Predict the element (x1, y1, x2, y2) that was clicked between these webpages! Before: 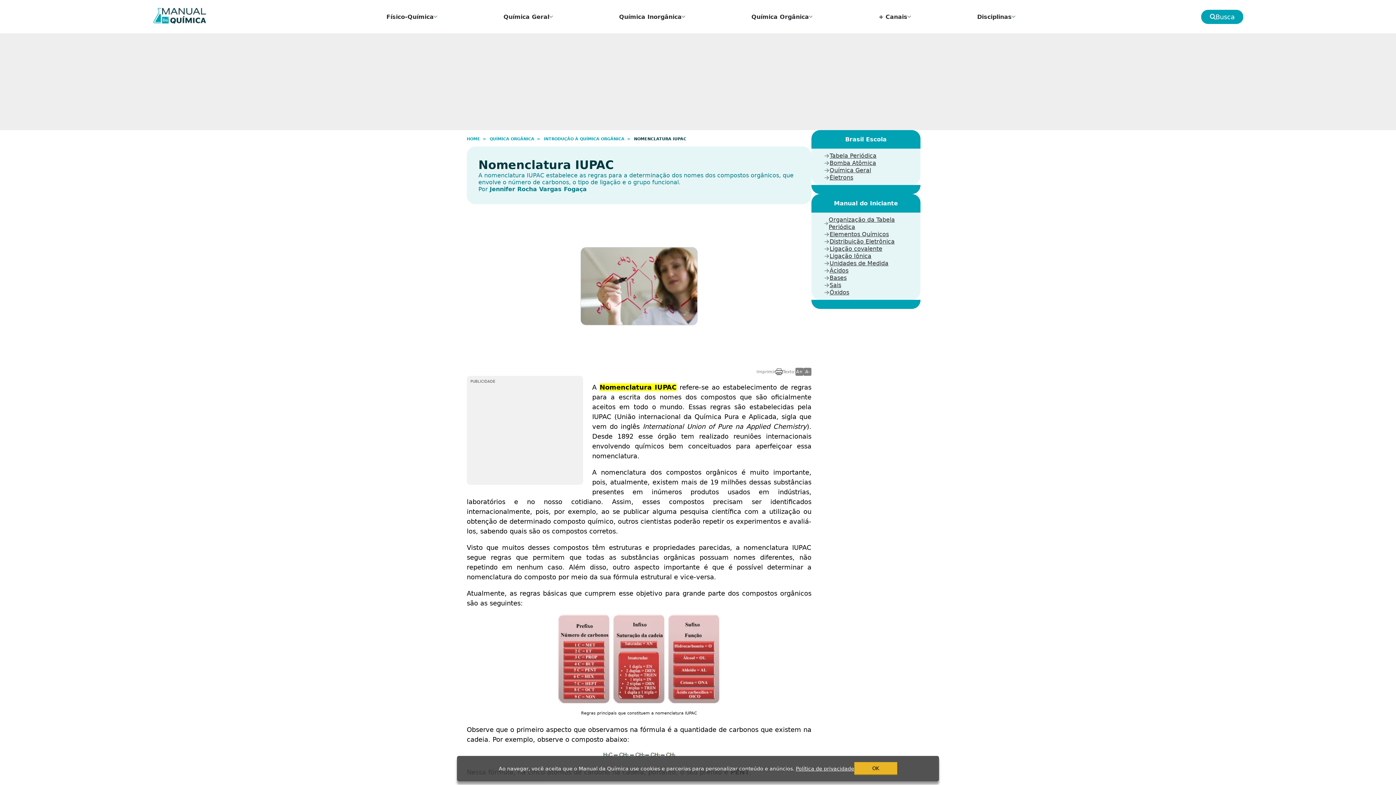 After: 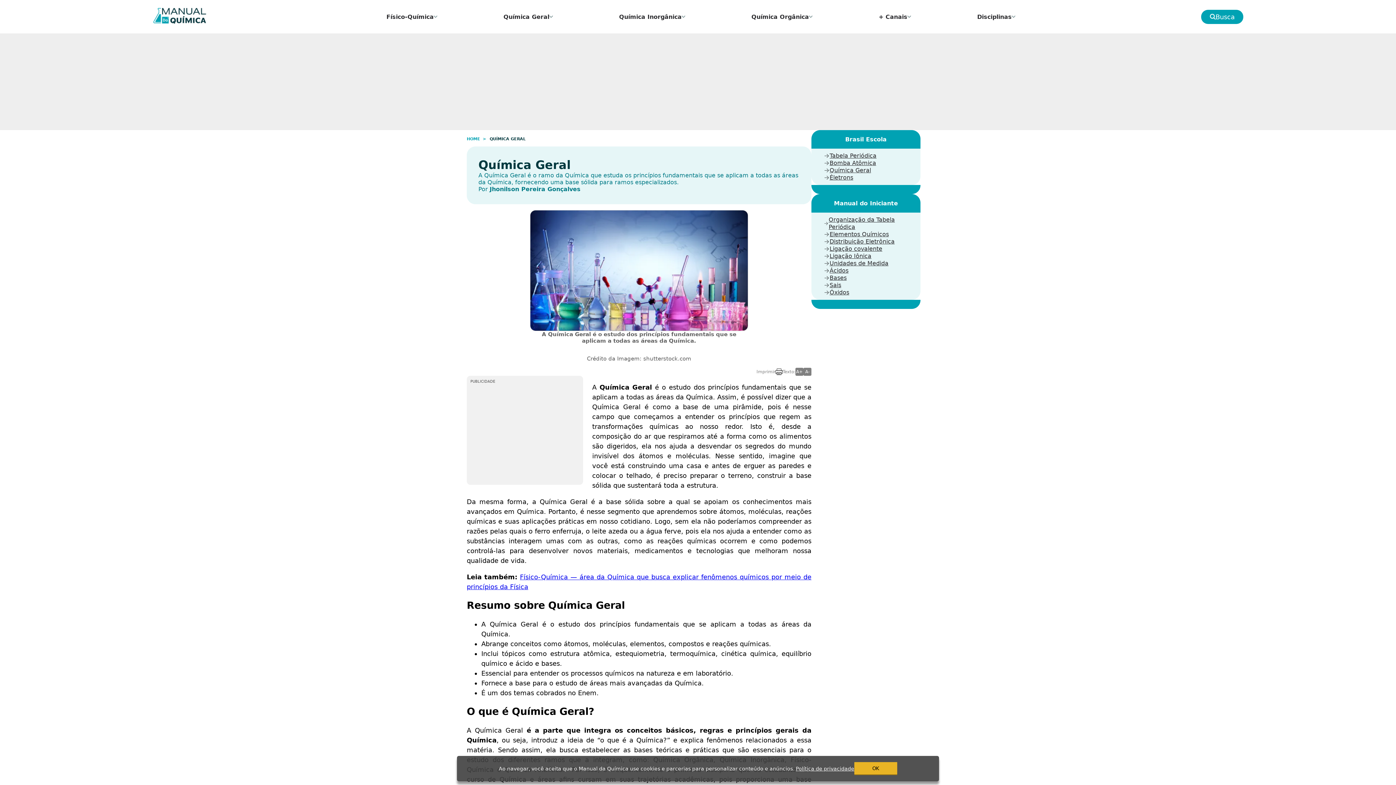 Action: label: Química Geral bbox: (497, 0, 558, 33)